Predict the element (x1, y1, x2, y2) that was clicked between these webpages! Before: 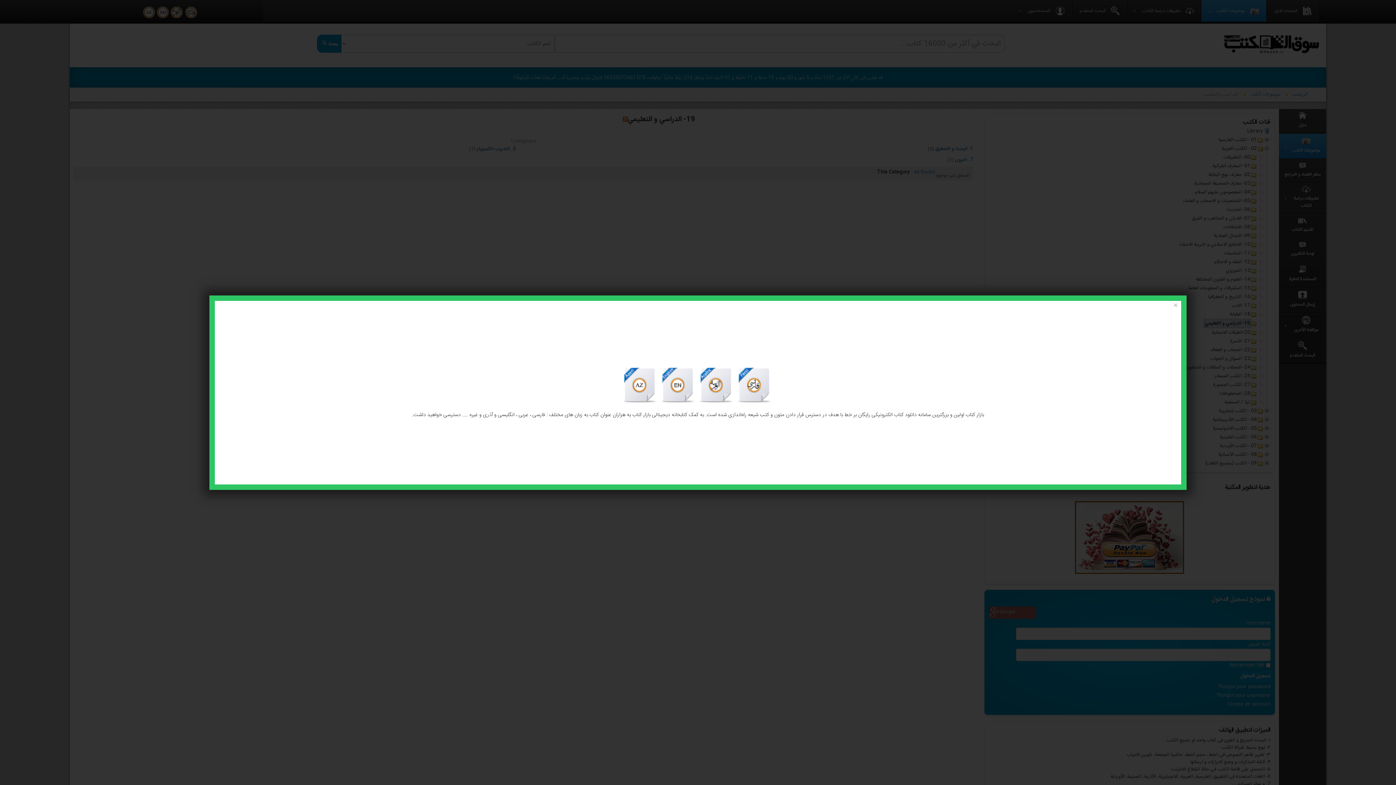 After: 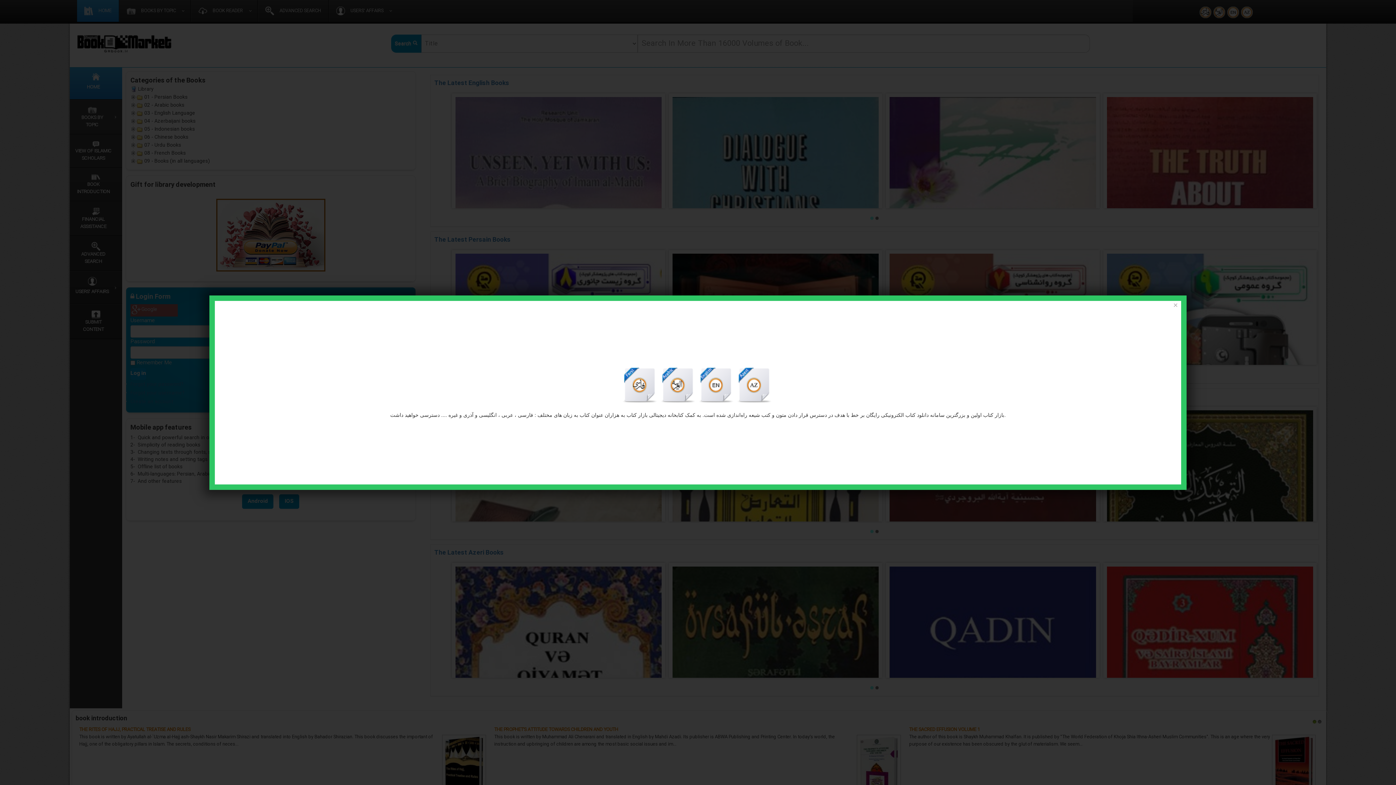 Action: bbox: (659, 381, 697, 390) label:  